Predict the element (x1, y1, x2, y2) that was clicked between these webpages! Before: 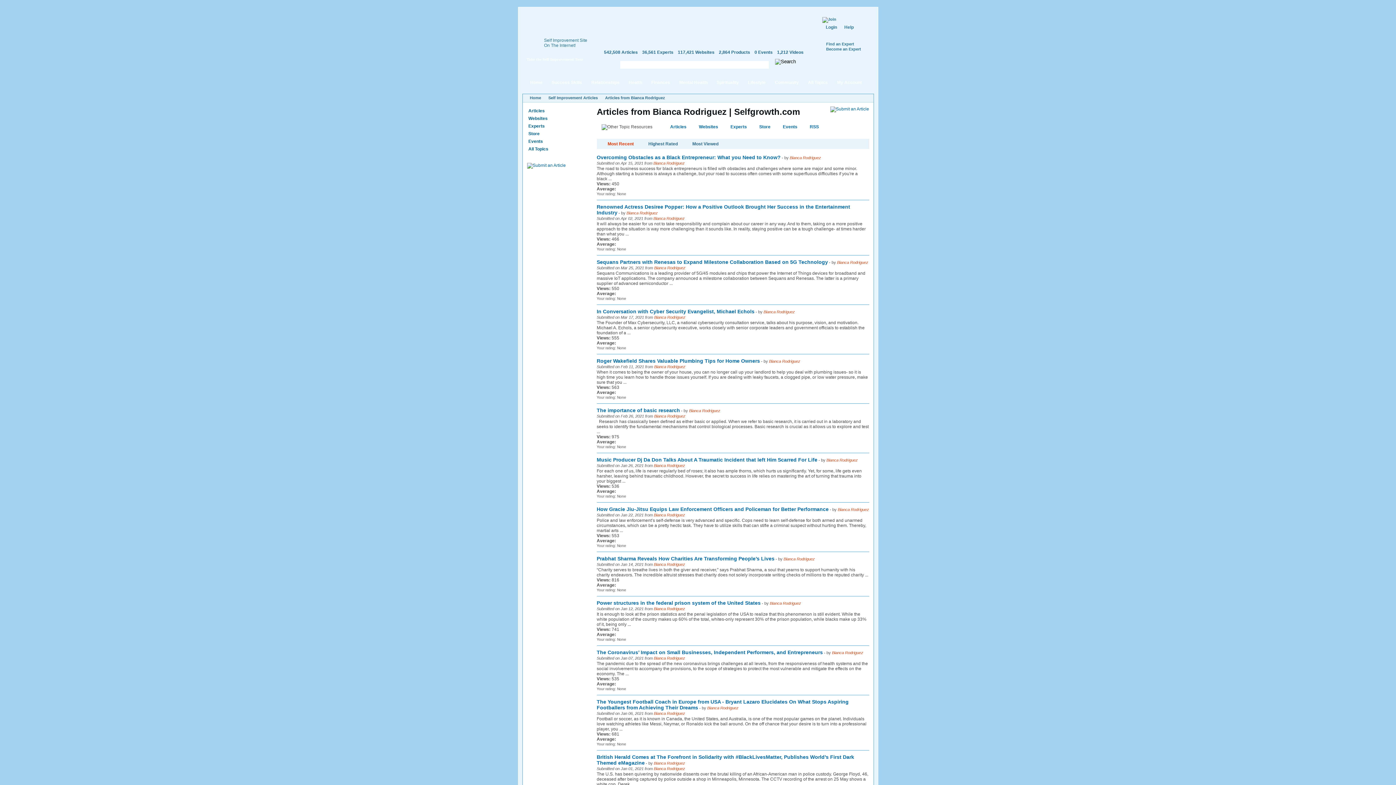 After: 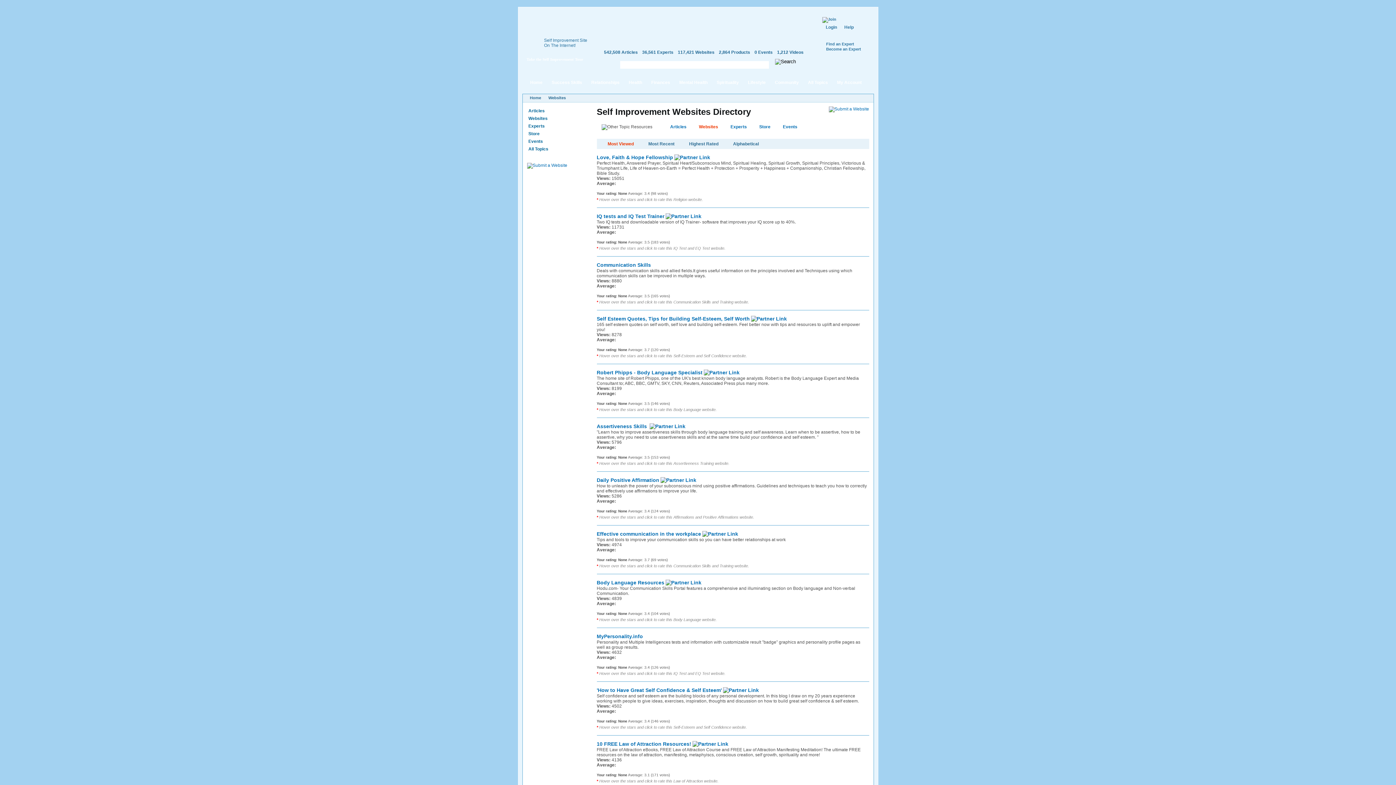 Action: bbox: (699, 124, 718, 129) label: Websites